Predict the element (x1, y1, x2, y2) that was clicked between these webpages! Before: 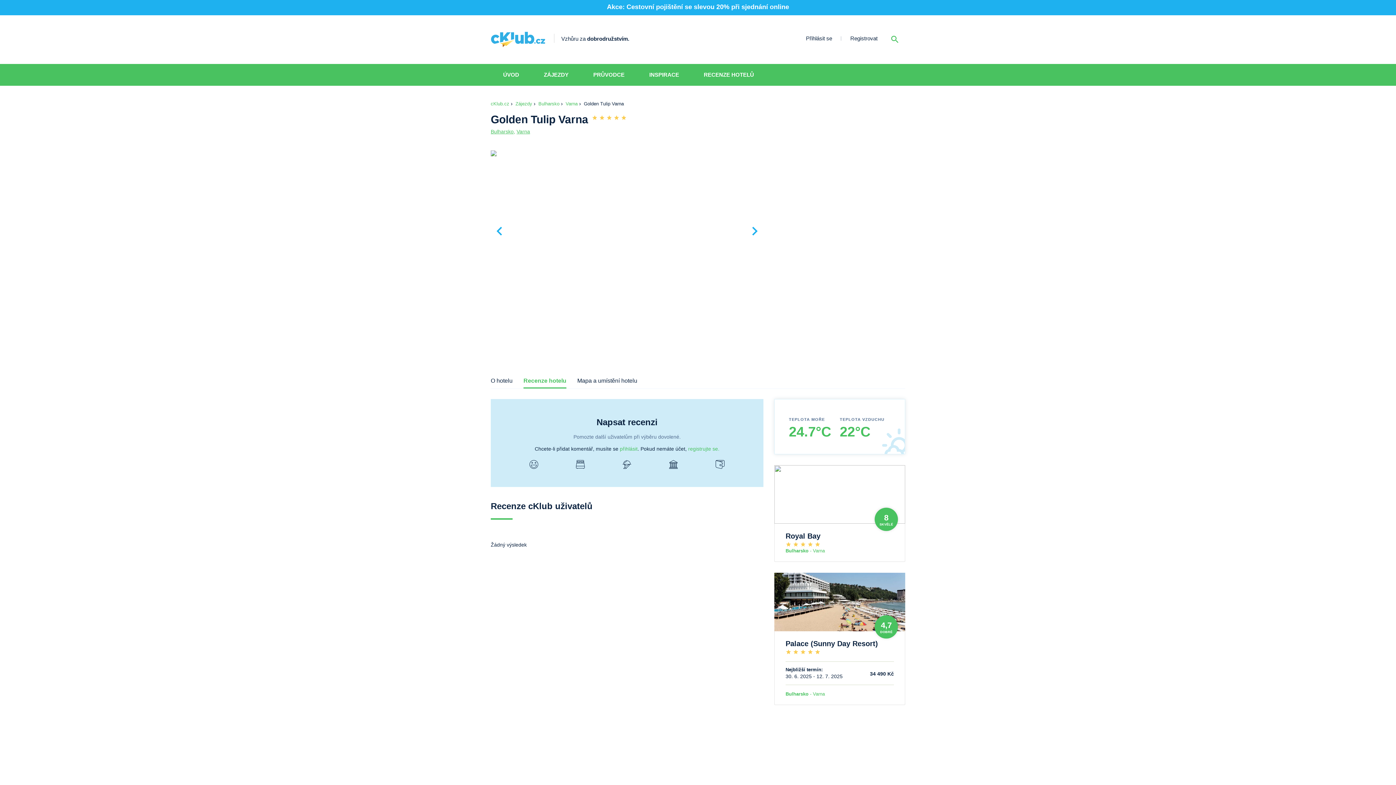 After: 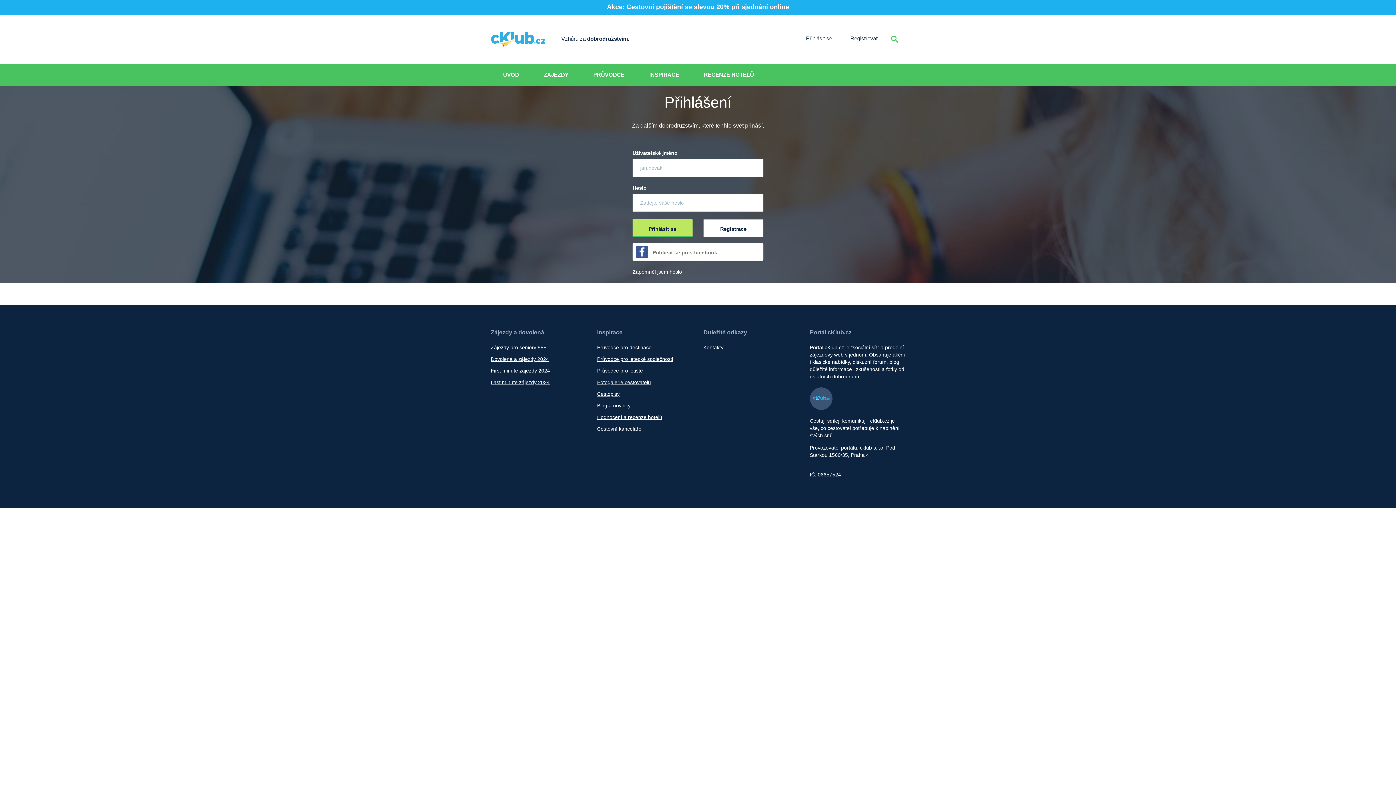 Action: label: přihlásit bbox: (620, 446, 637, 451)